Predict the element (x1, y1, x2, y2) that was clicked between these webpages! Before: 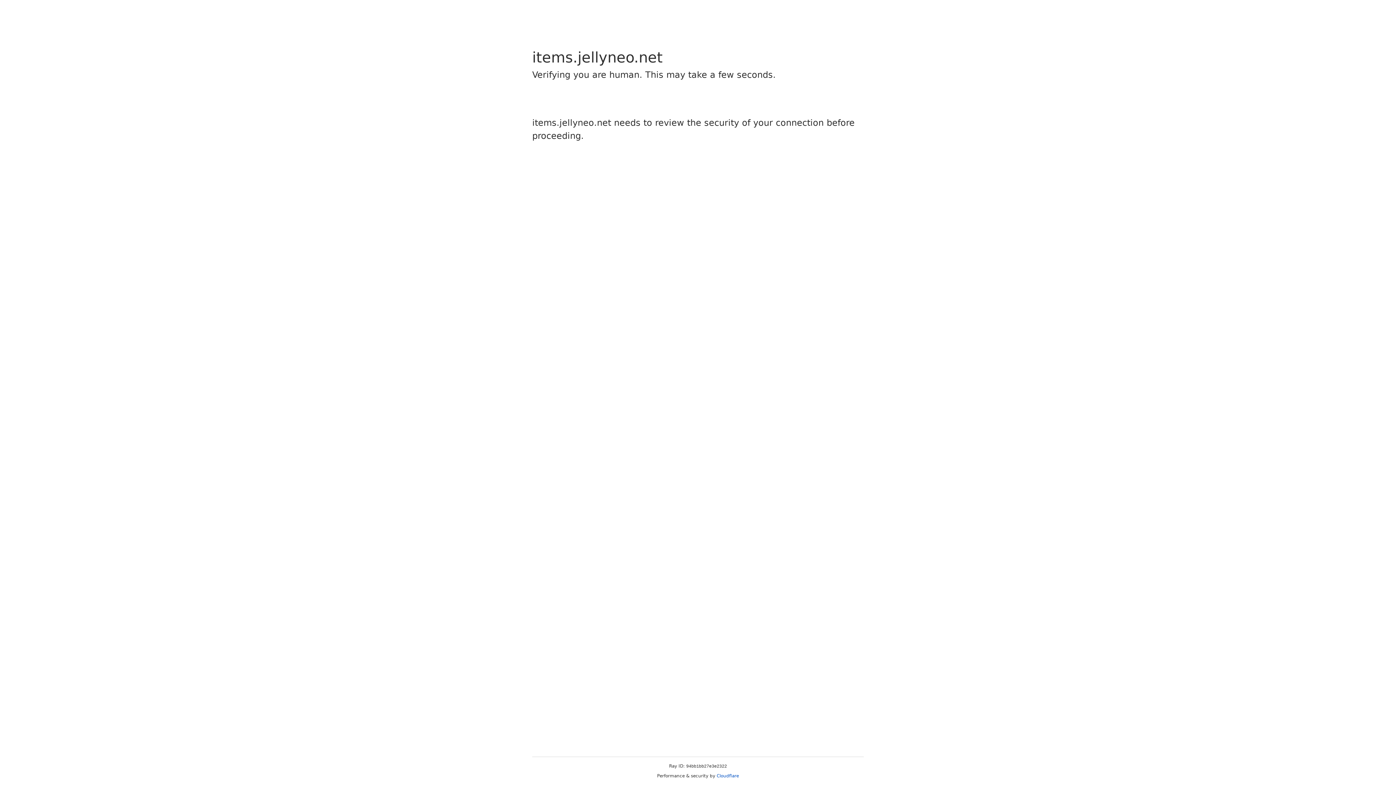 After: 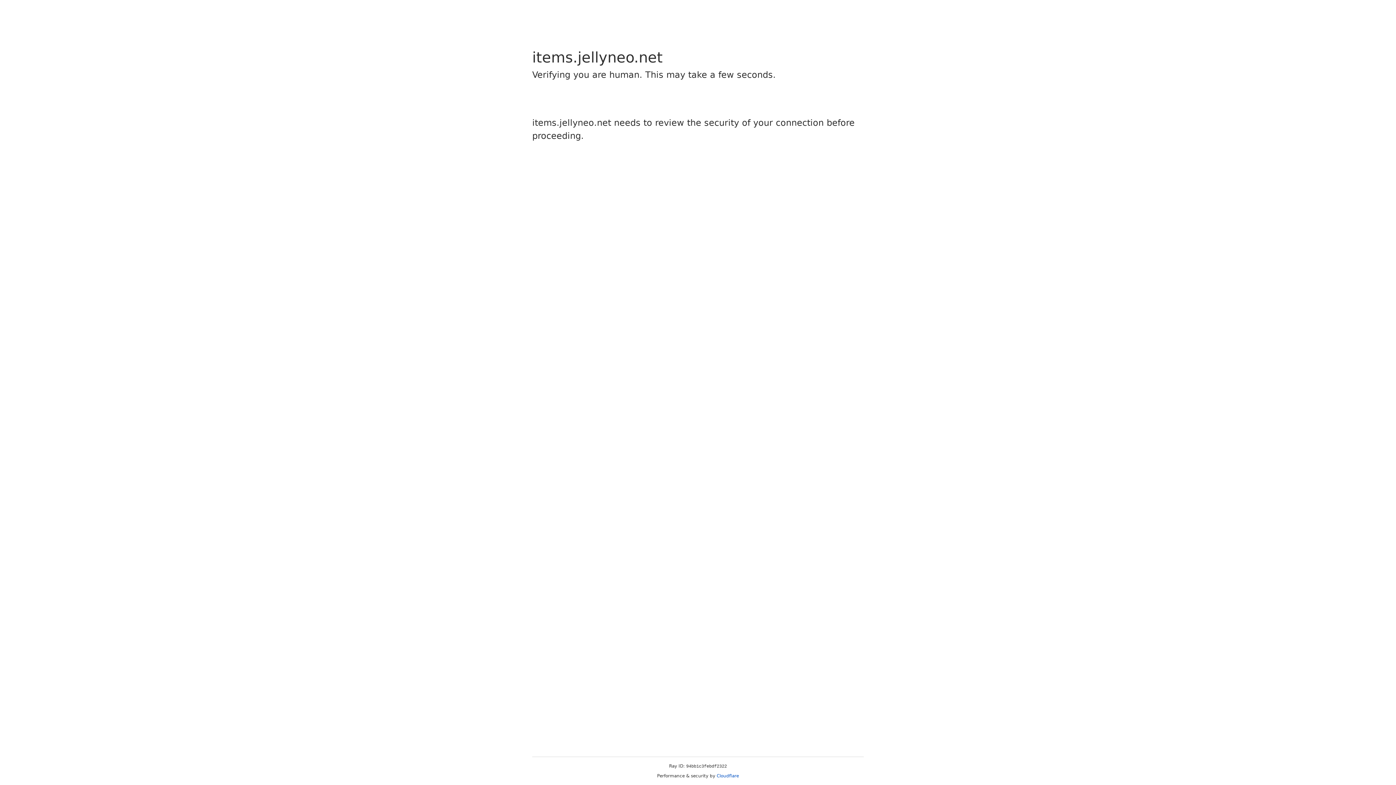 Action: label: Cloudflare bbox: (716, 773, 739, 778)